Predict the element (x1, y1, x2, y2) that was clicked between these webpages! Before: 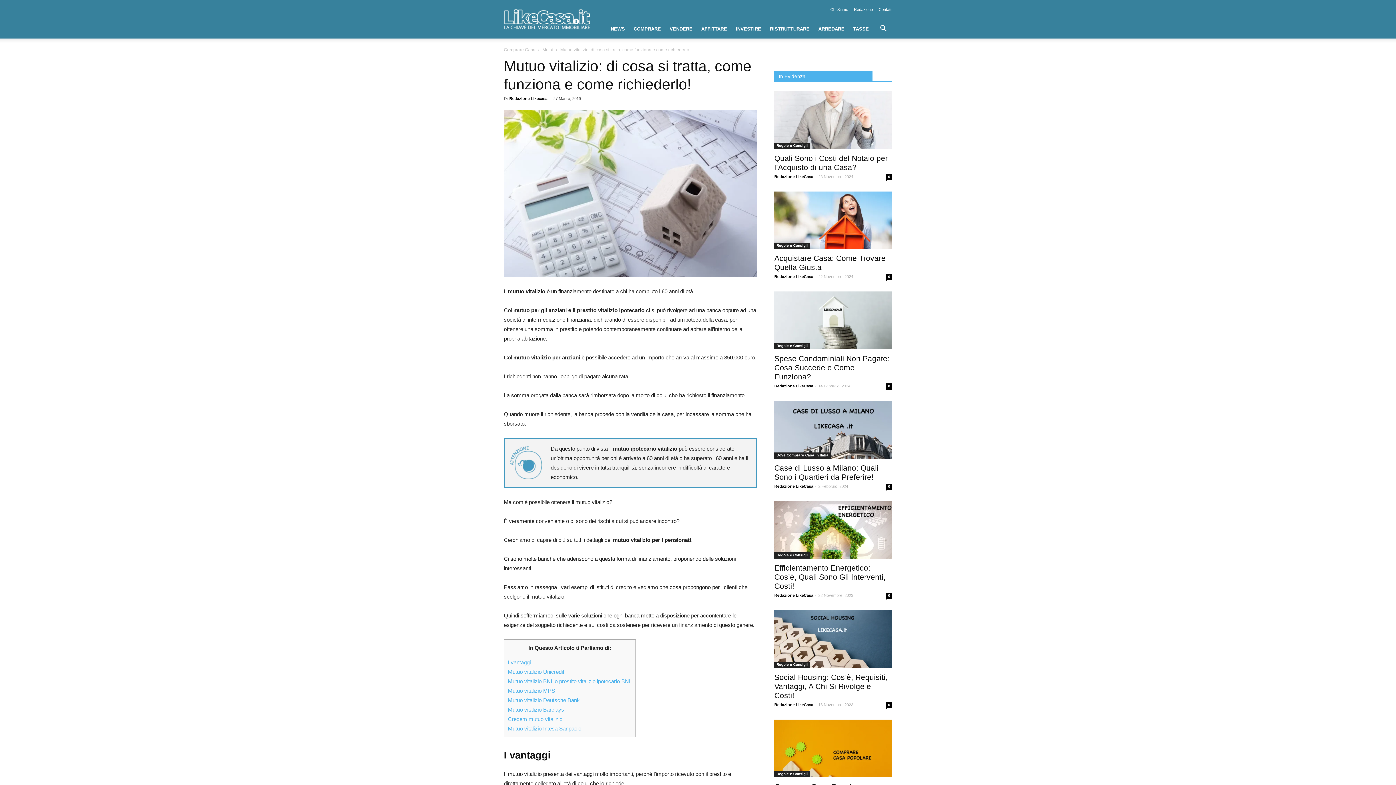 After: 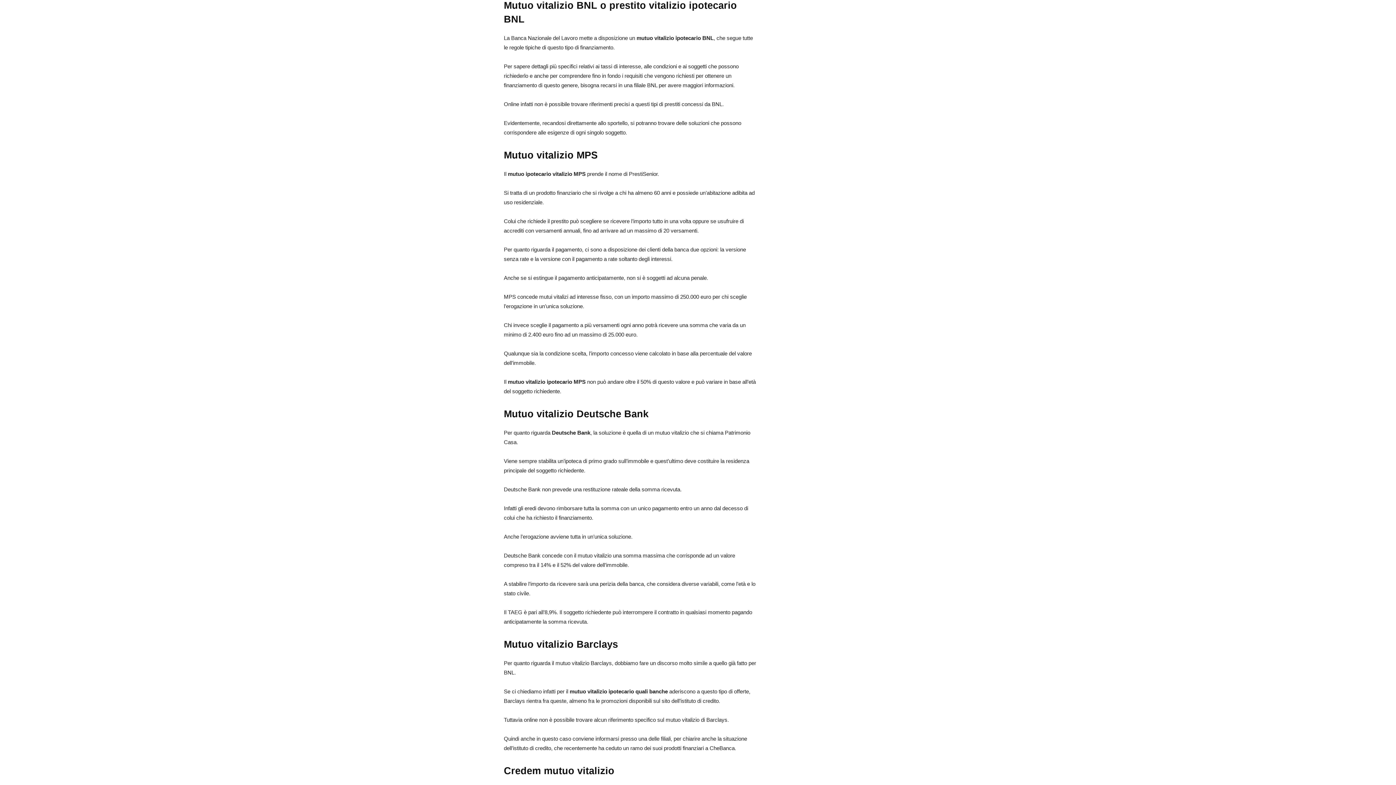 Action: bbox: (508, 678, 632, 684) label: Mutuo vitalizio BNL o prestito vitalizio ipotecario BNL